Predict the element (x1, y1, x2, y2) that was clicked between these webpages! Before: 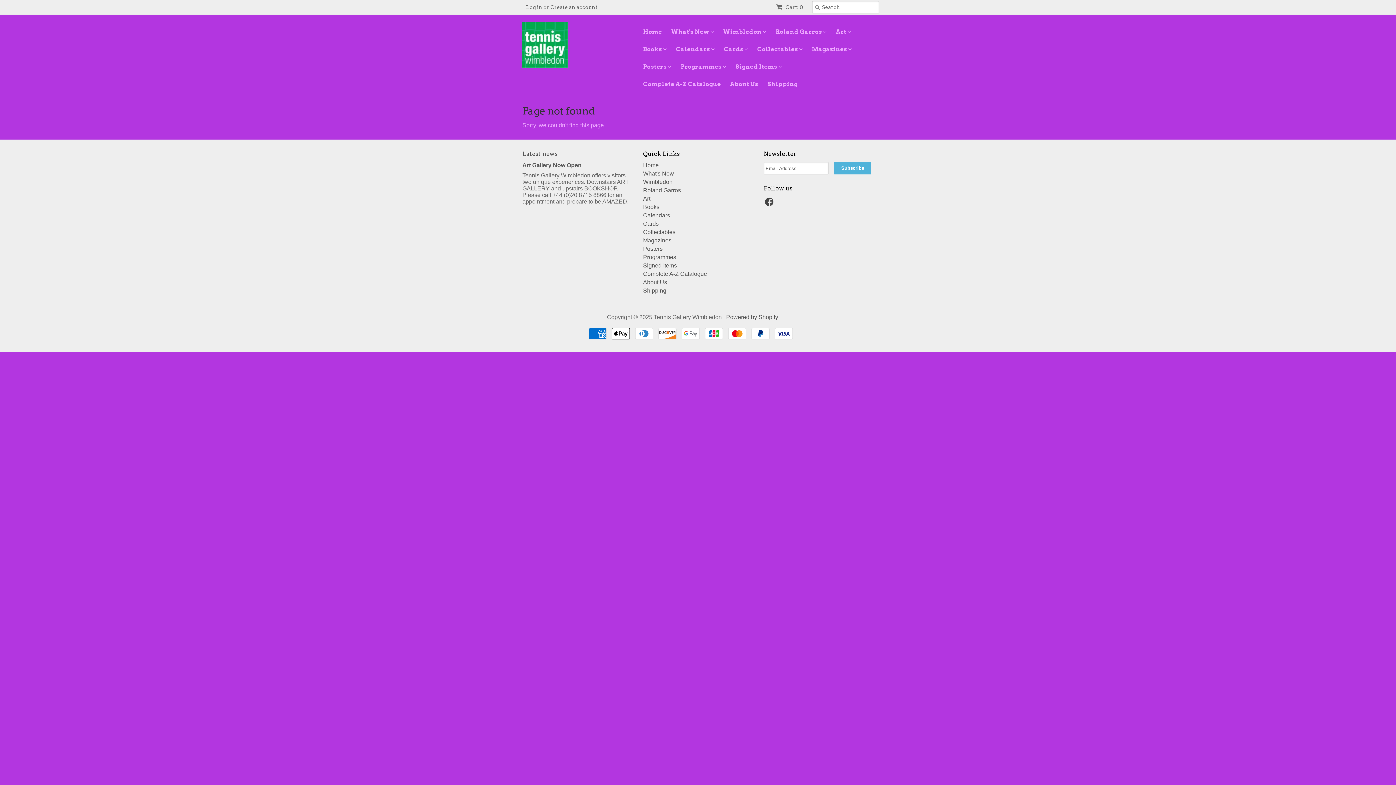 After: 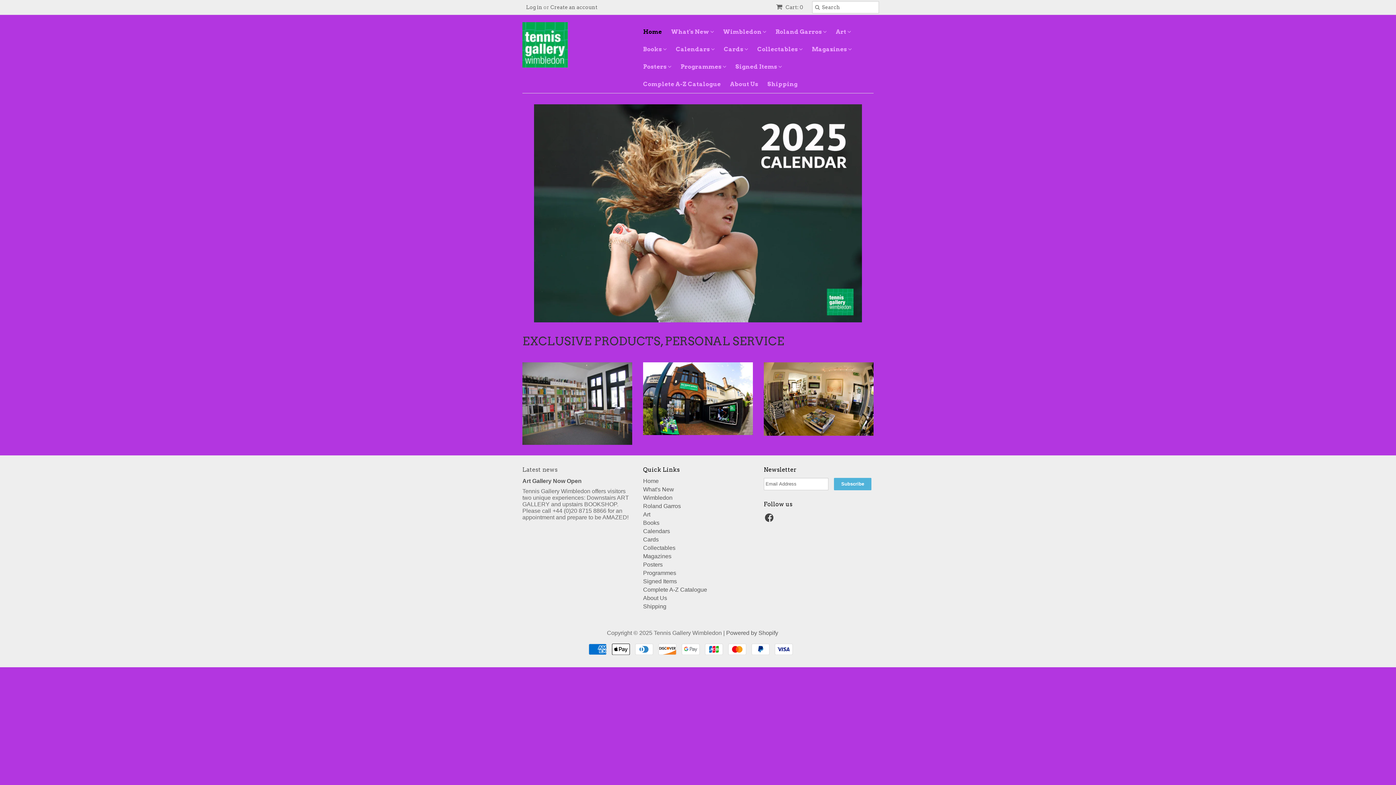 Action: label: Home bbox: (643, 23, 671, 40)